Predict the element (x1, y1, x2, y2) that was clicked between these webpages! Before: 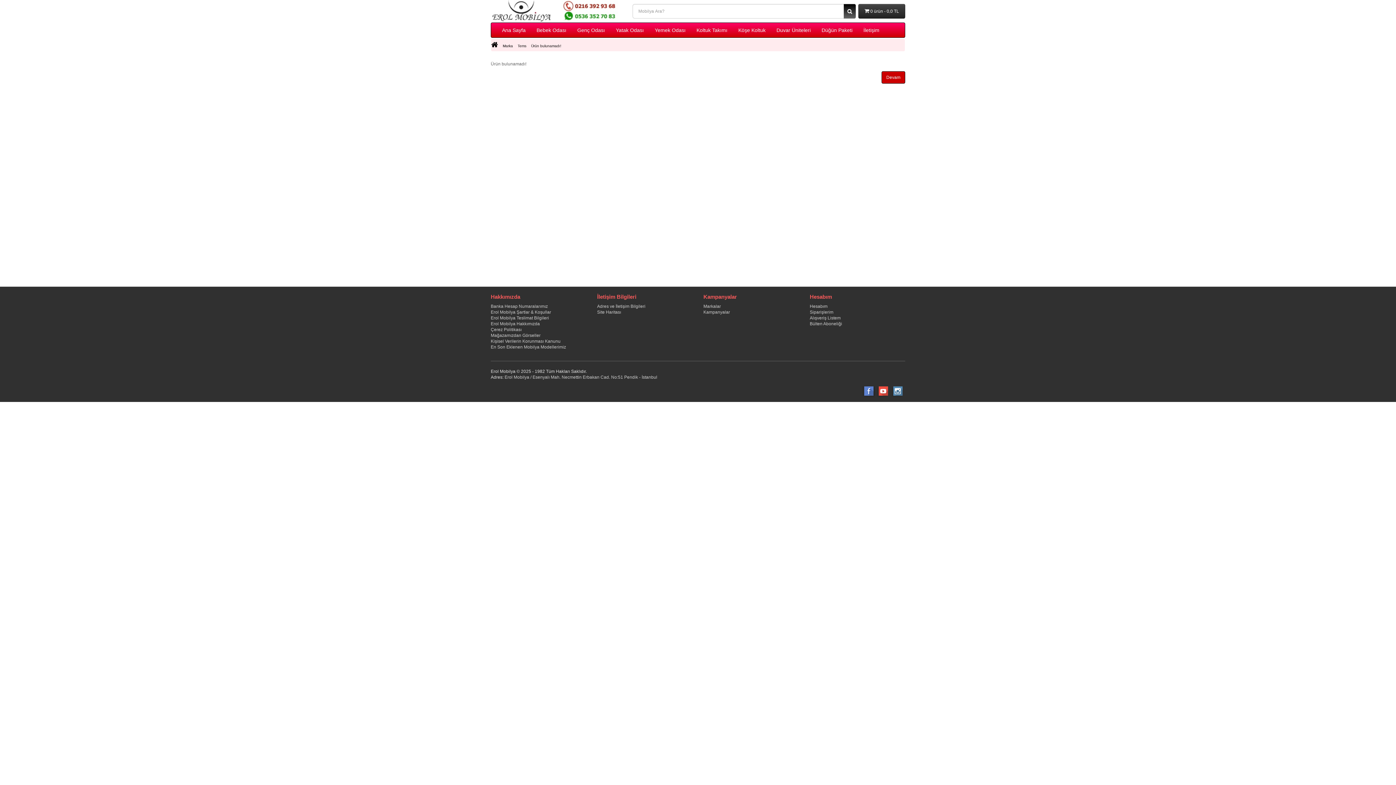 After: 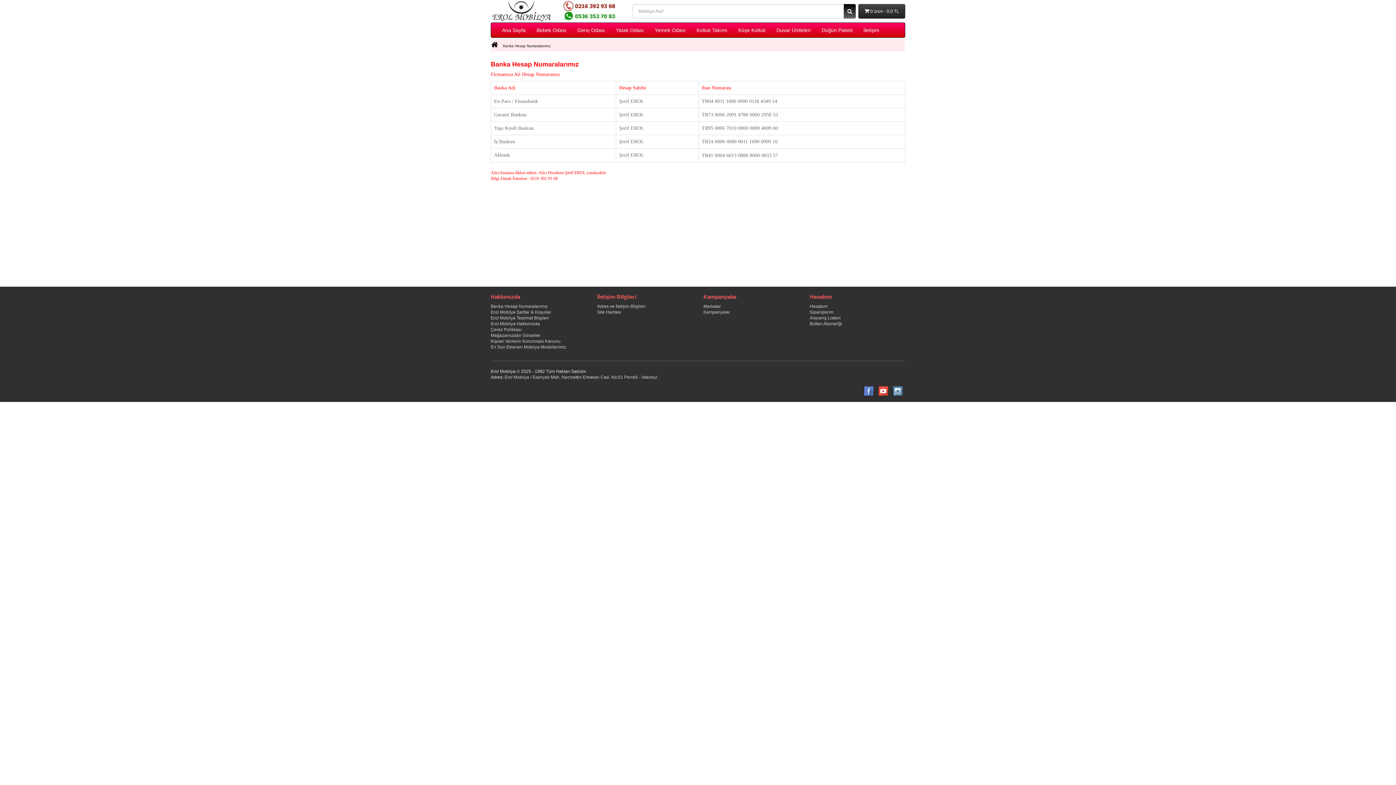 Action: label: Banka Hesap Numaralarımız bbox: (490, 304, 548, 309)